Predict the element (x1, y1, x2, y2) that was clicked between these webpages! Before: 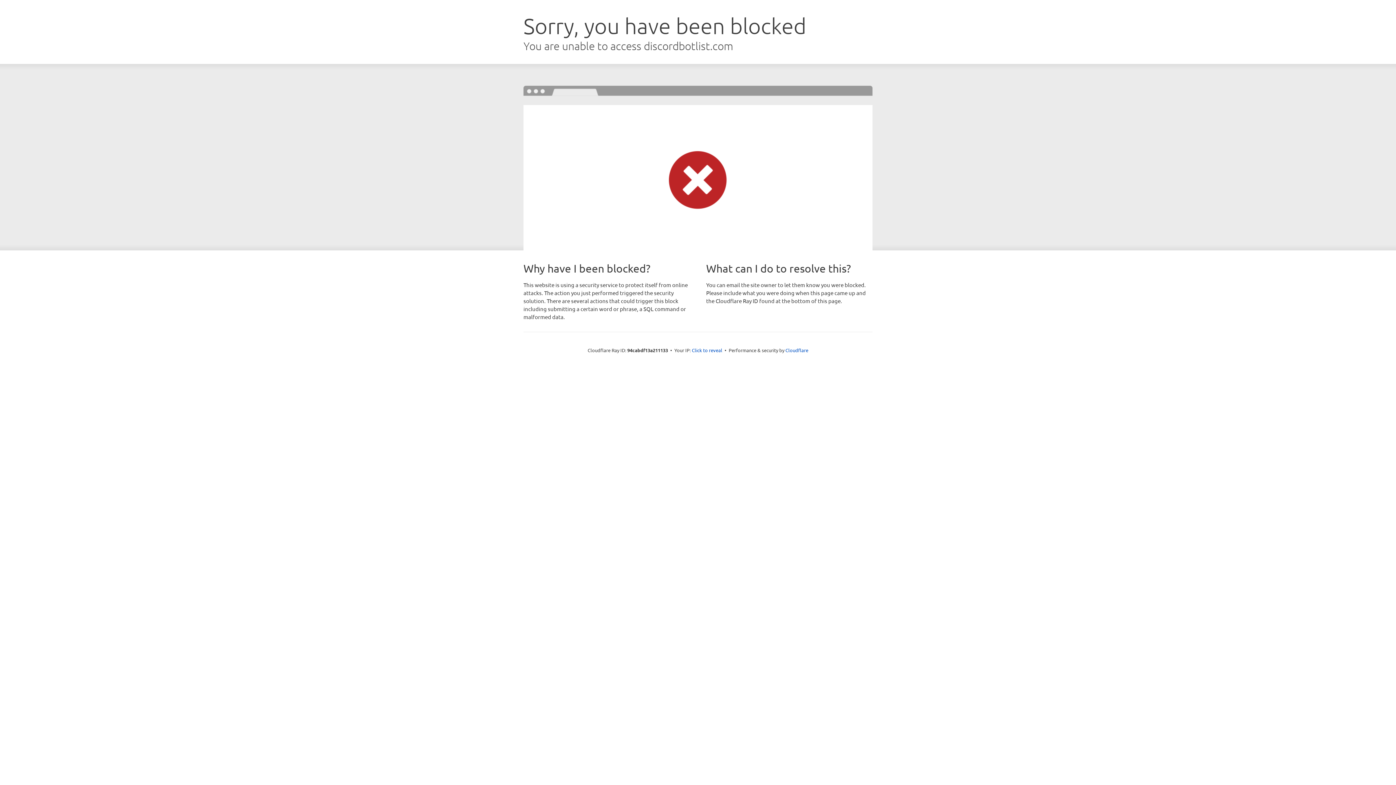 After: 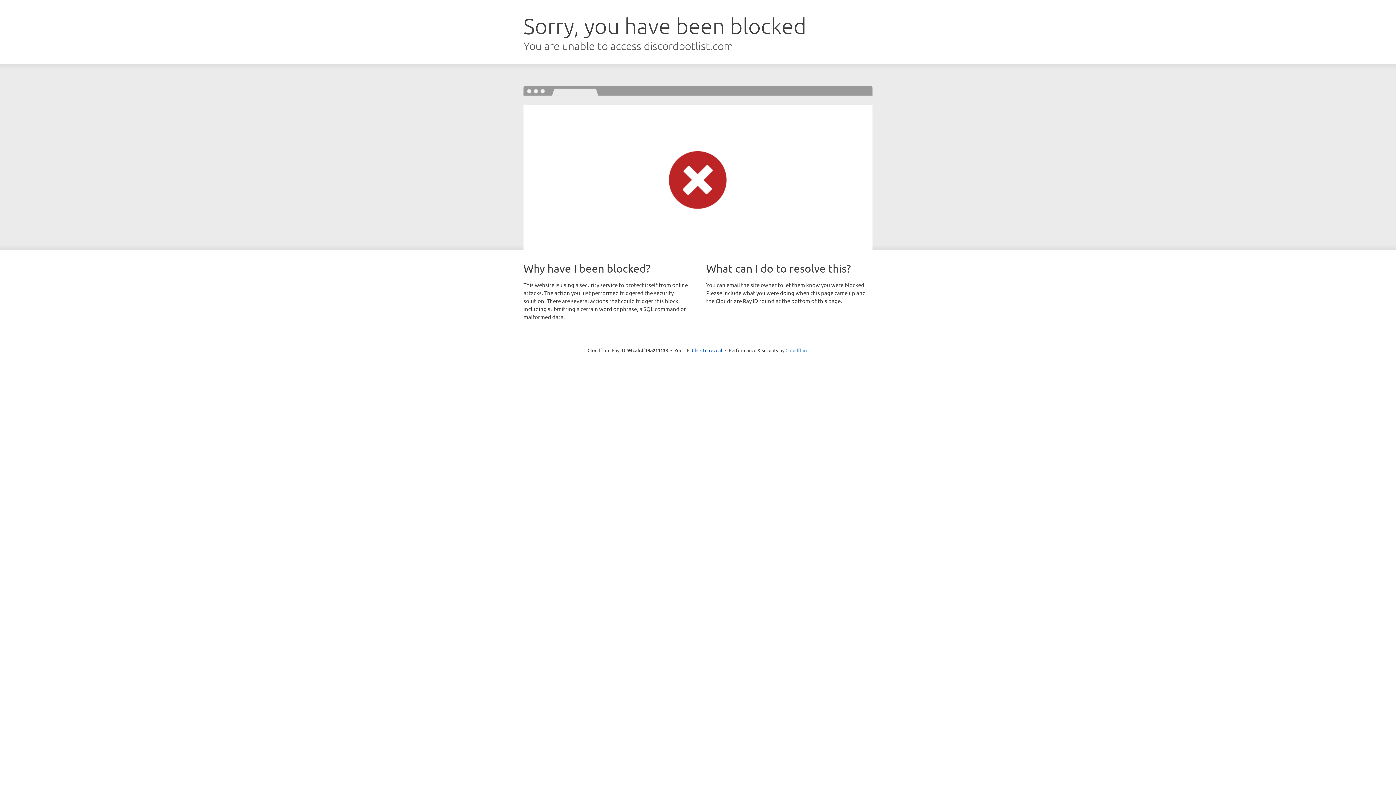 Action: label: Cloudflare bbox: (785, 347, 808, 353)